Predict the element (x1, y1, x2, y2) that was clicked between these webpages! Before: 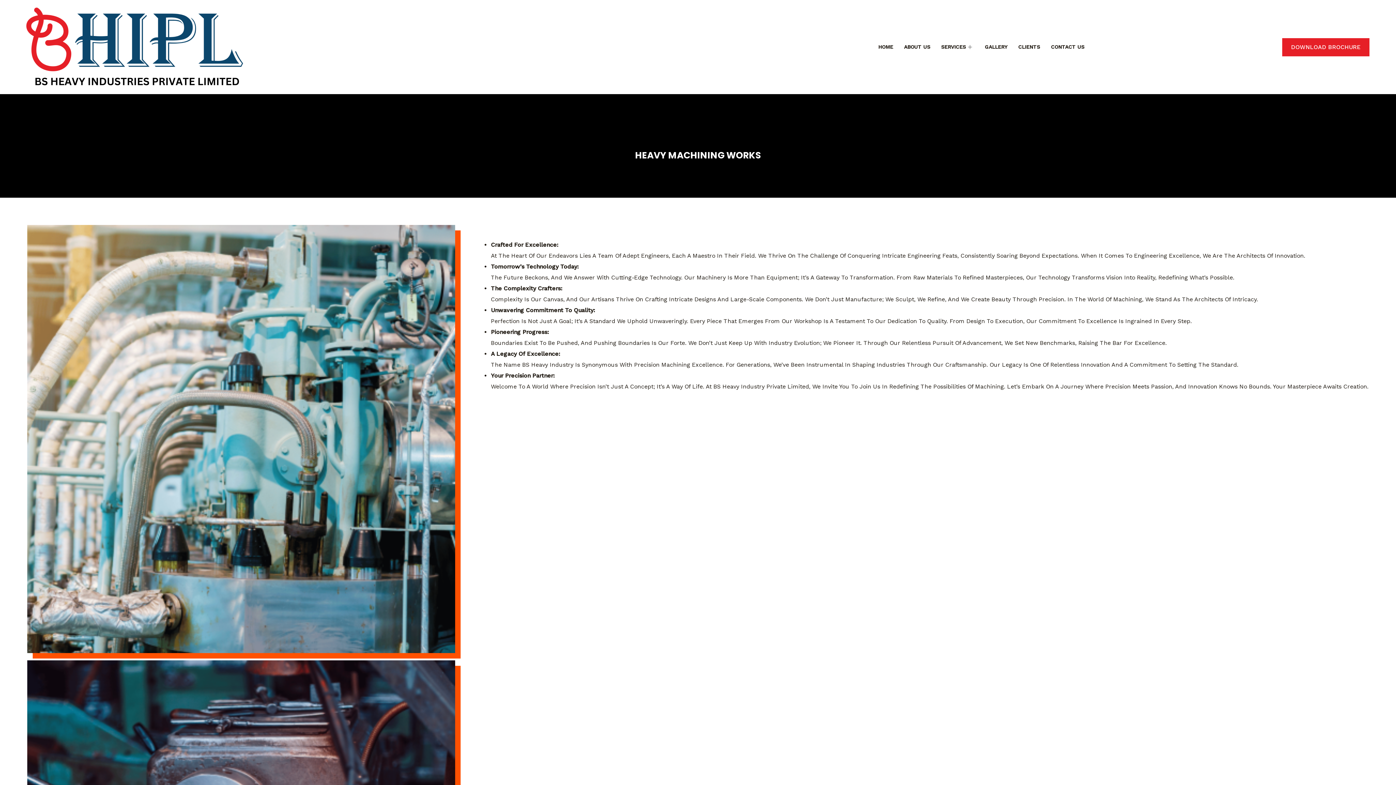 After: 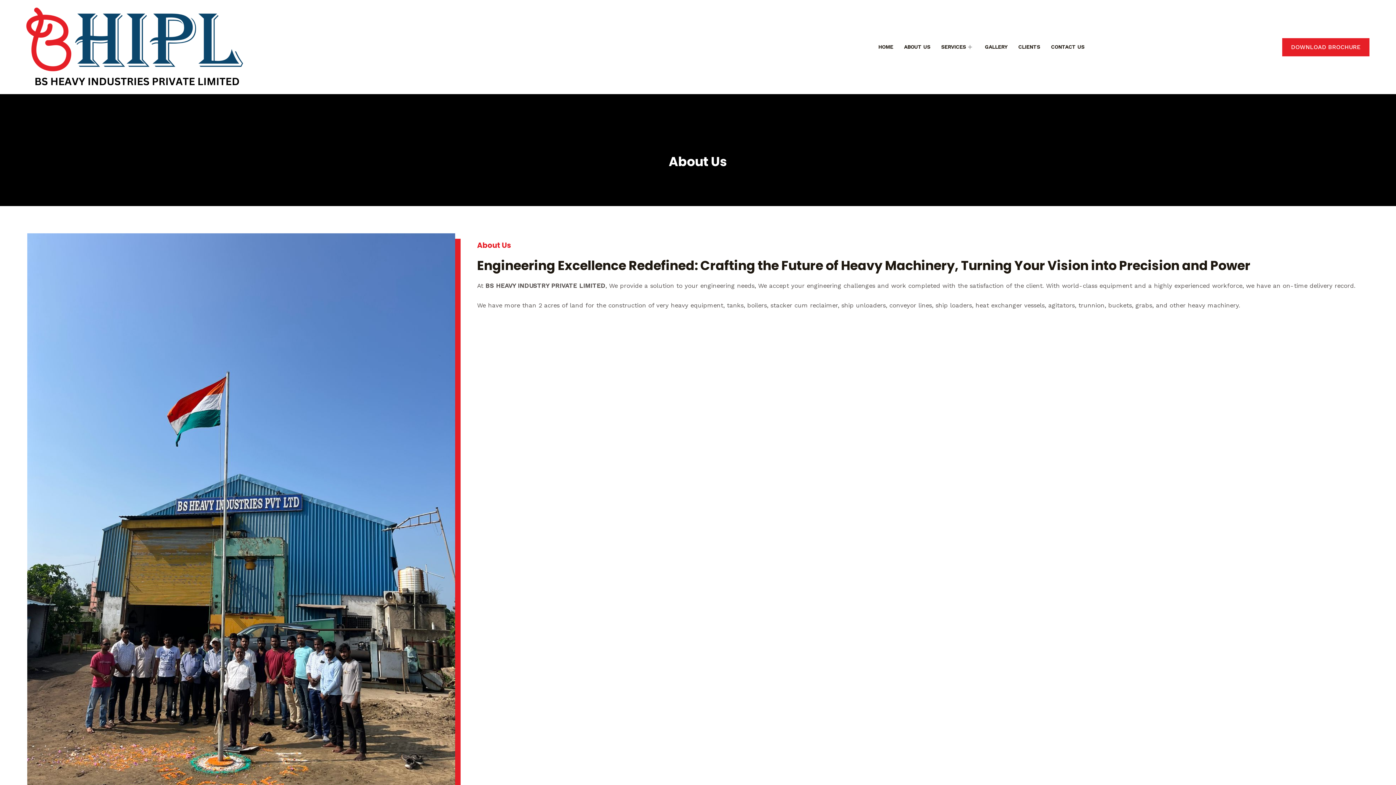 Action: bbox: (898, 32, 935, 61) label: ABOUT US